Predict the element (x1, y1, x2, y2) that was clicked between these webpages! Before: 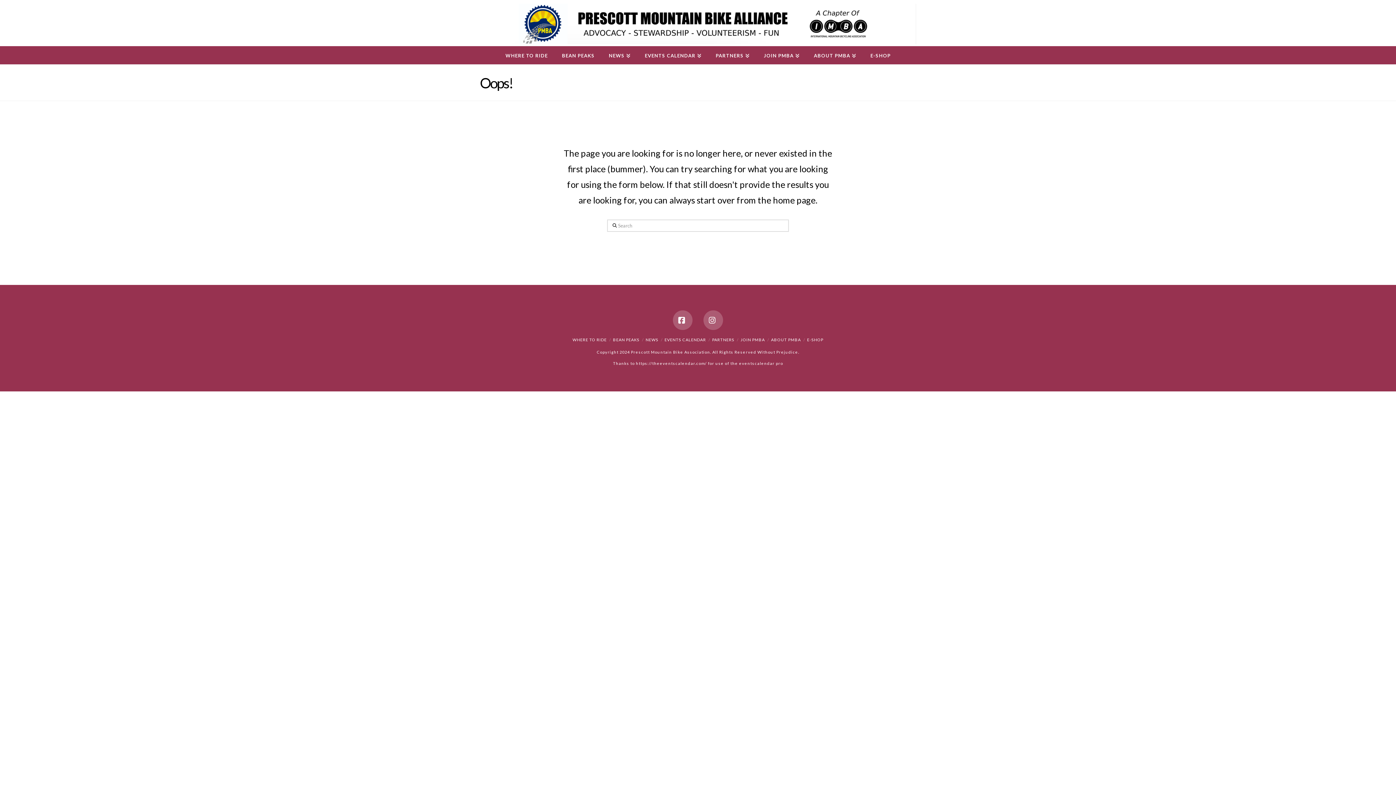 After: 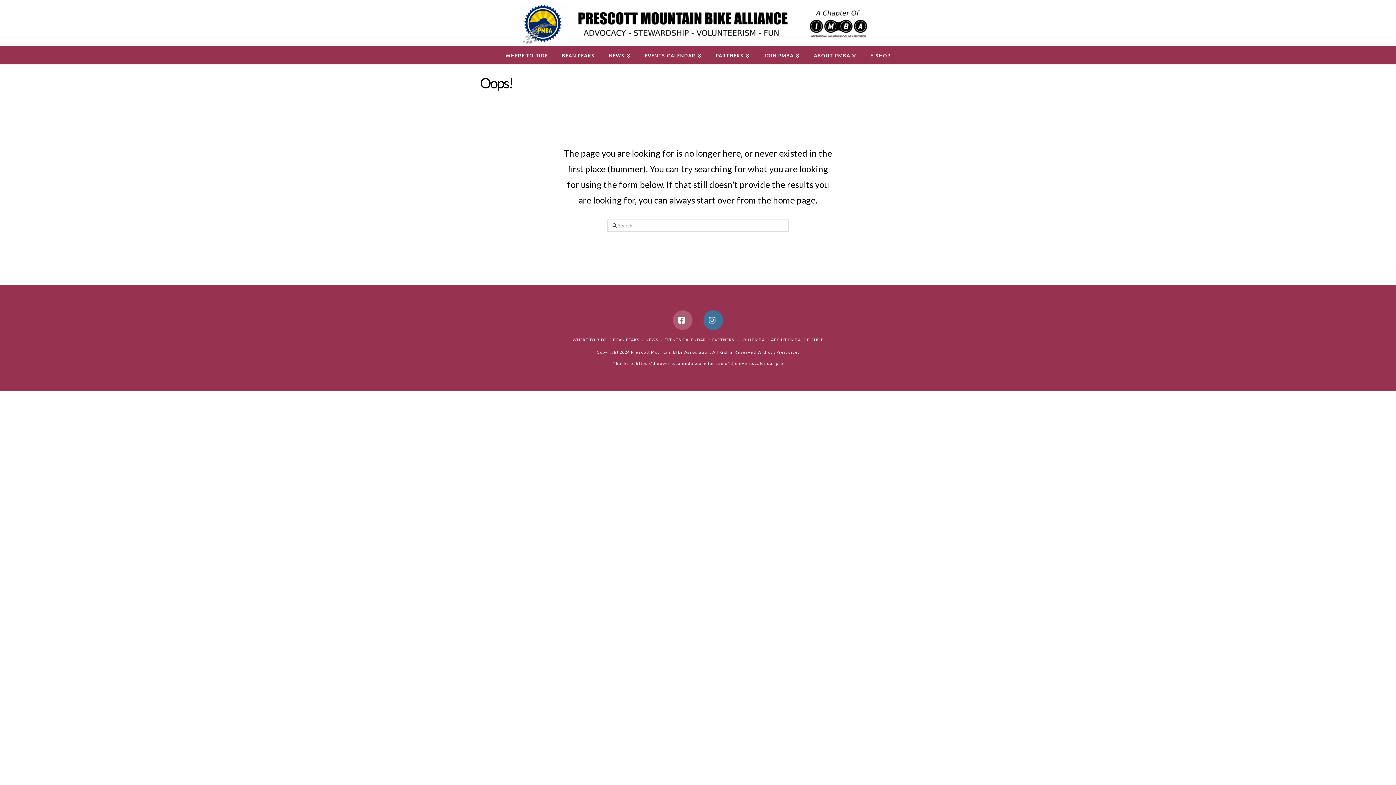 Action: label: Instagram bbox: (703, 310, 723, 330)